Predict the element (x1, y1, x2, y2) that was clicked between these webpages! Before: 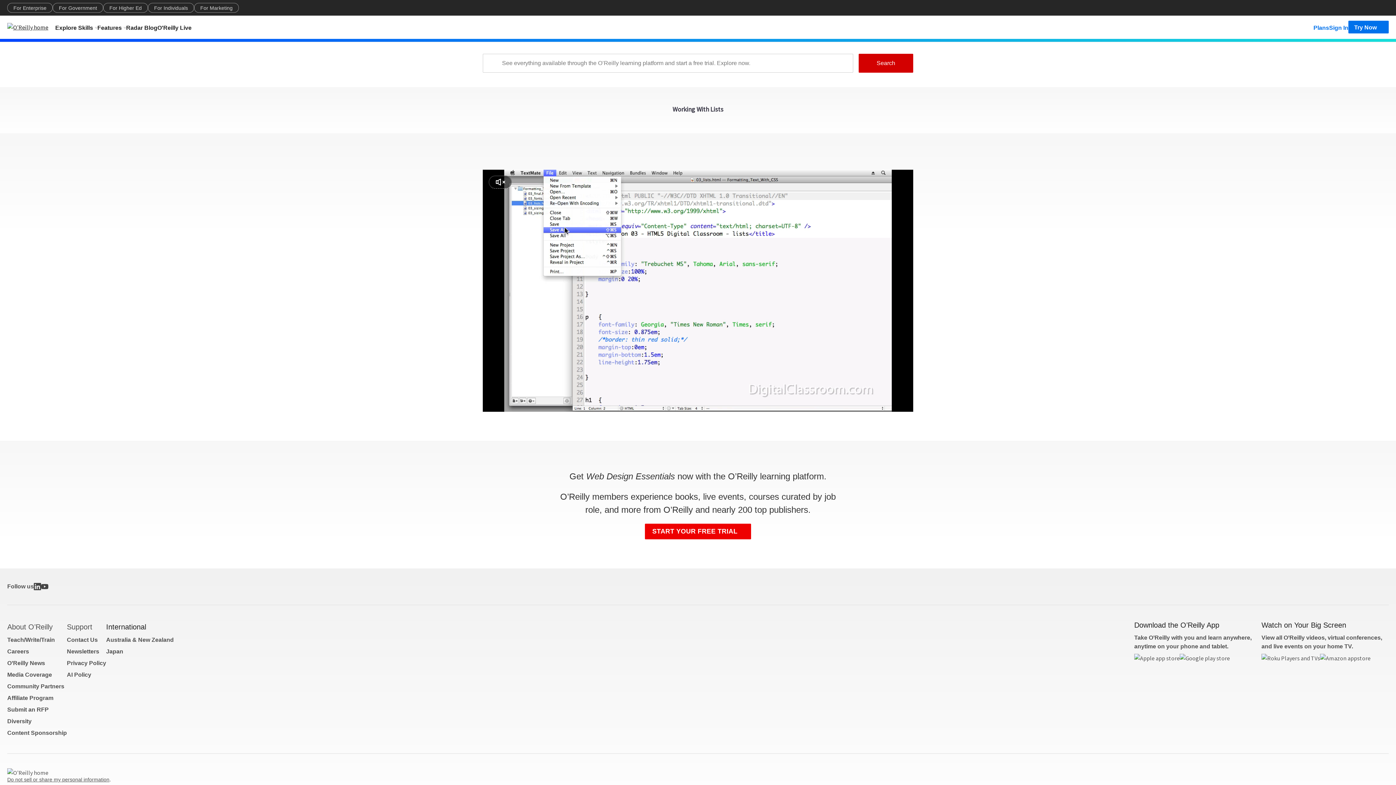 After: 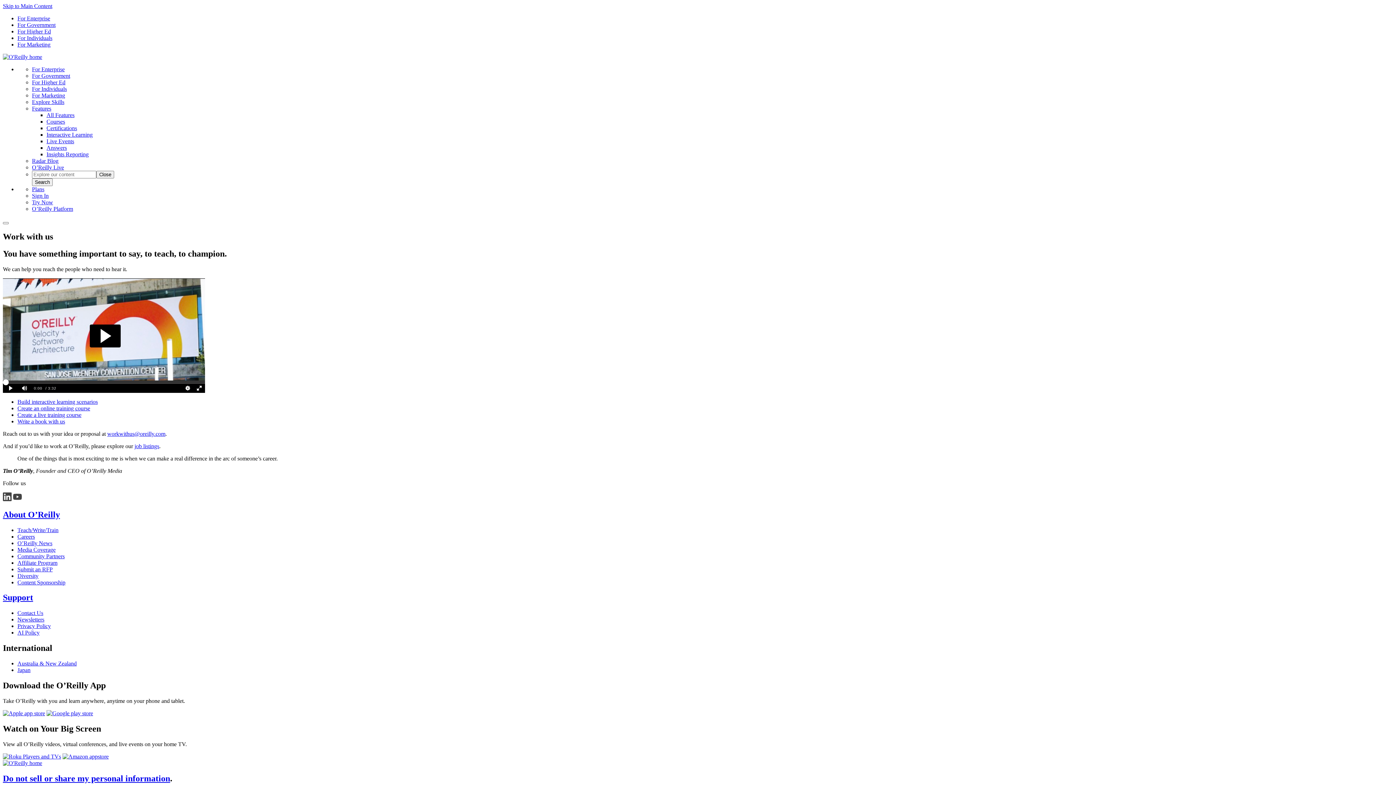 Action: bbox: (7, 637, 54, 643) label: Teach/Write/Train